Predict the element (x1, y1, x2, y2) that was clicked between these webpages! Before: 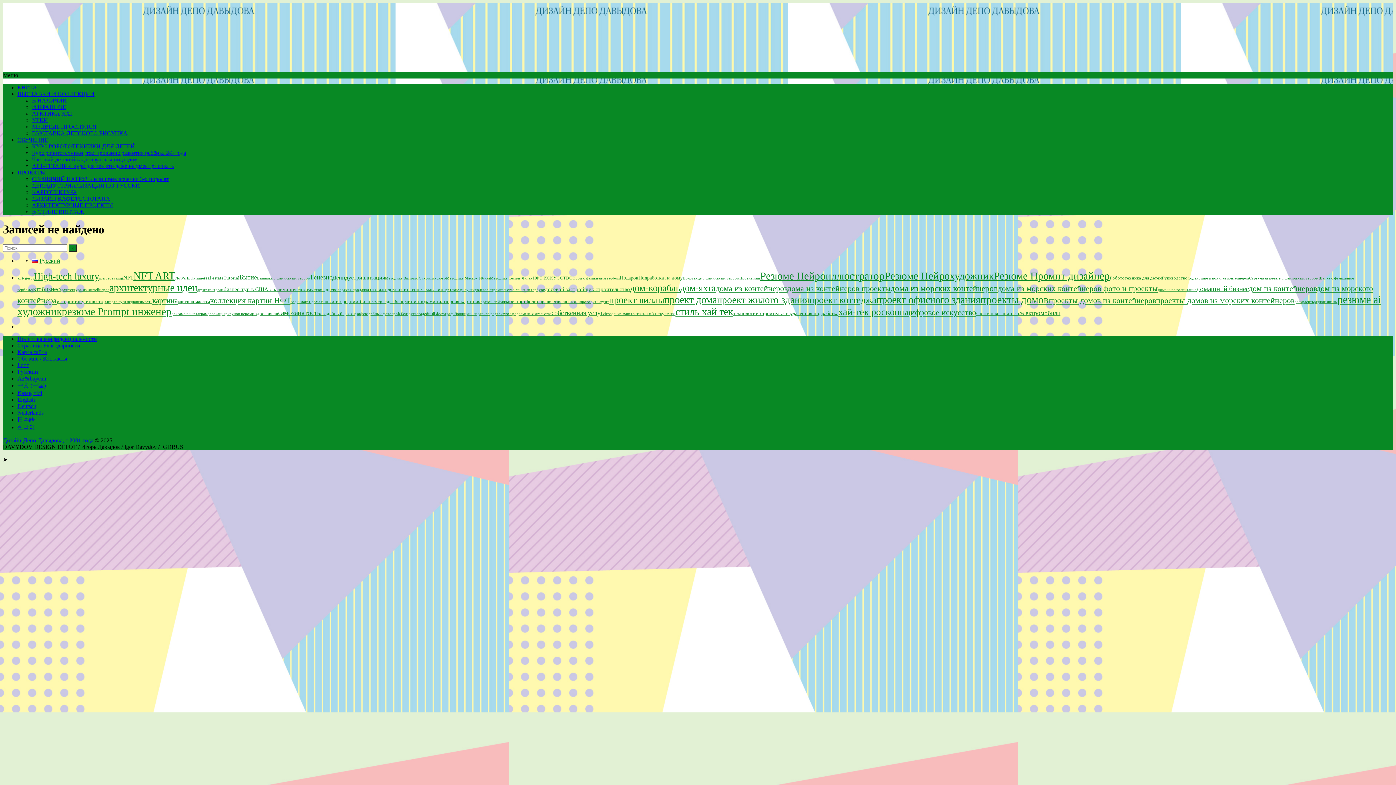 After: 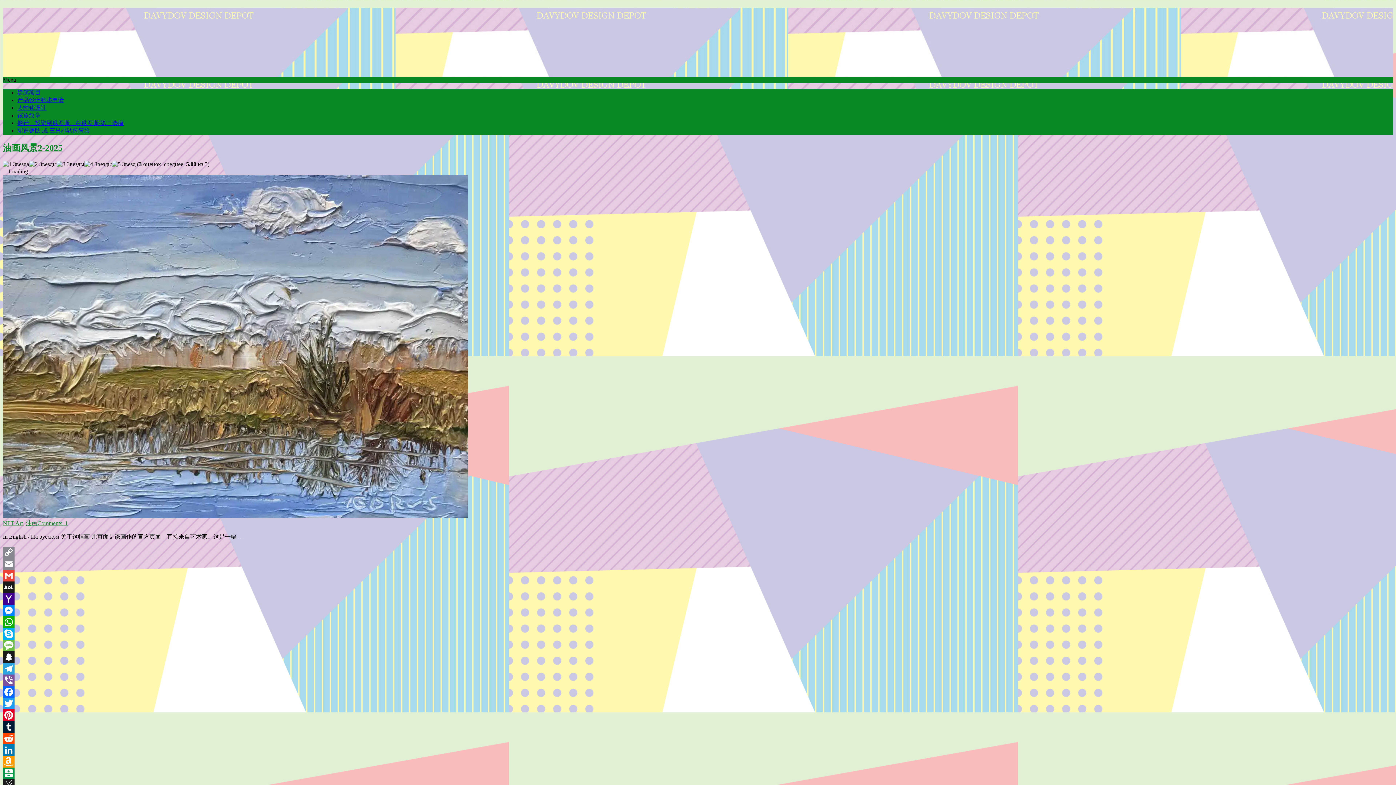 Action: bbox: (17, 382, 45, 388) label: 中文 (中国)